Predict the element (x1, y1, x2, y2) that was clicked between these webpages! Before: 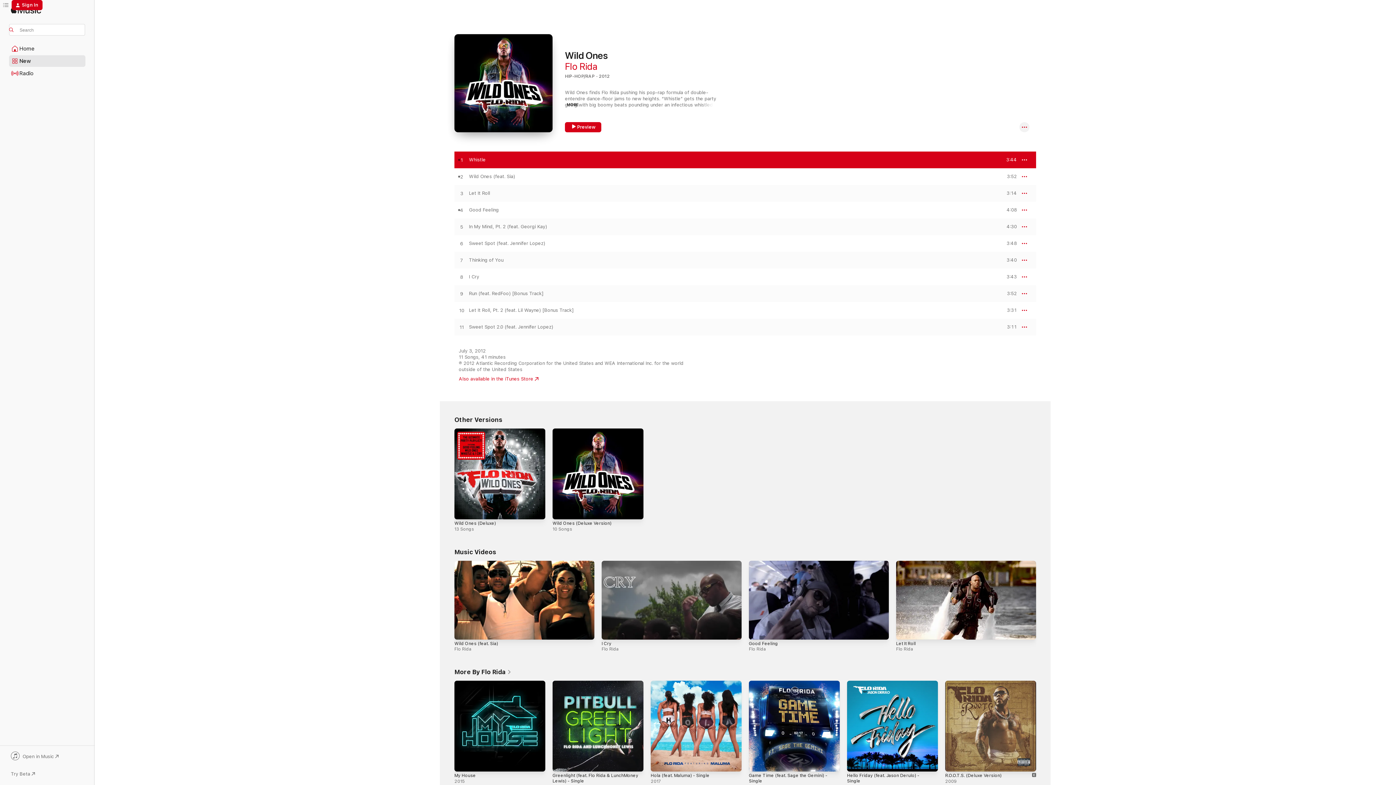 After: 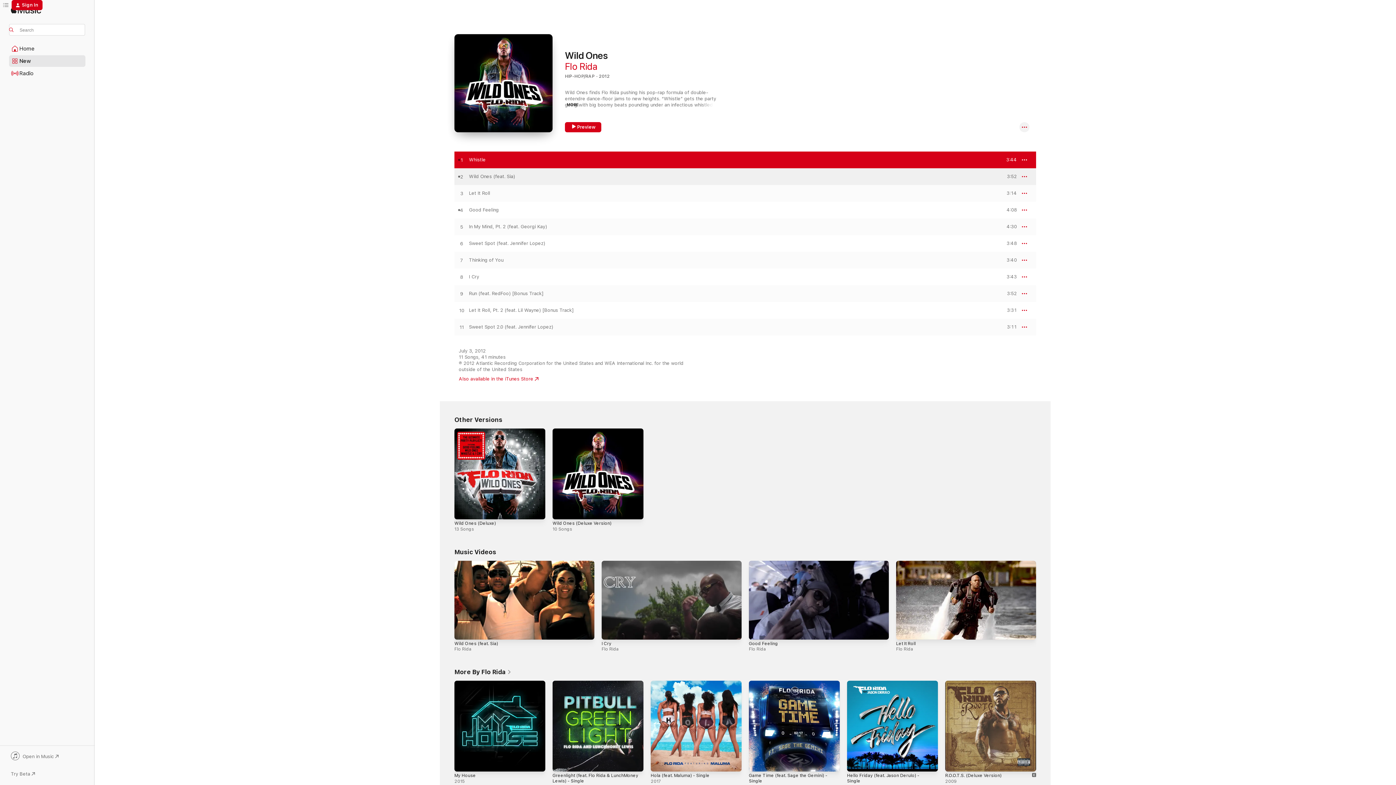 Action: label: Play Wild Ones (feat. Sia) by Flo Rida bbox: (454, 173, 469, 180)